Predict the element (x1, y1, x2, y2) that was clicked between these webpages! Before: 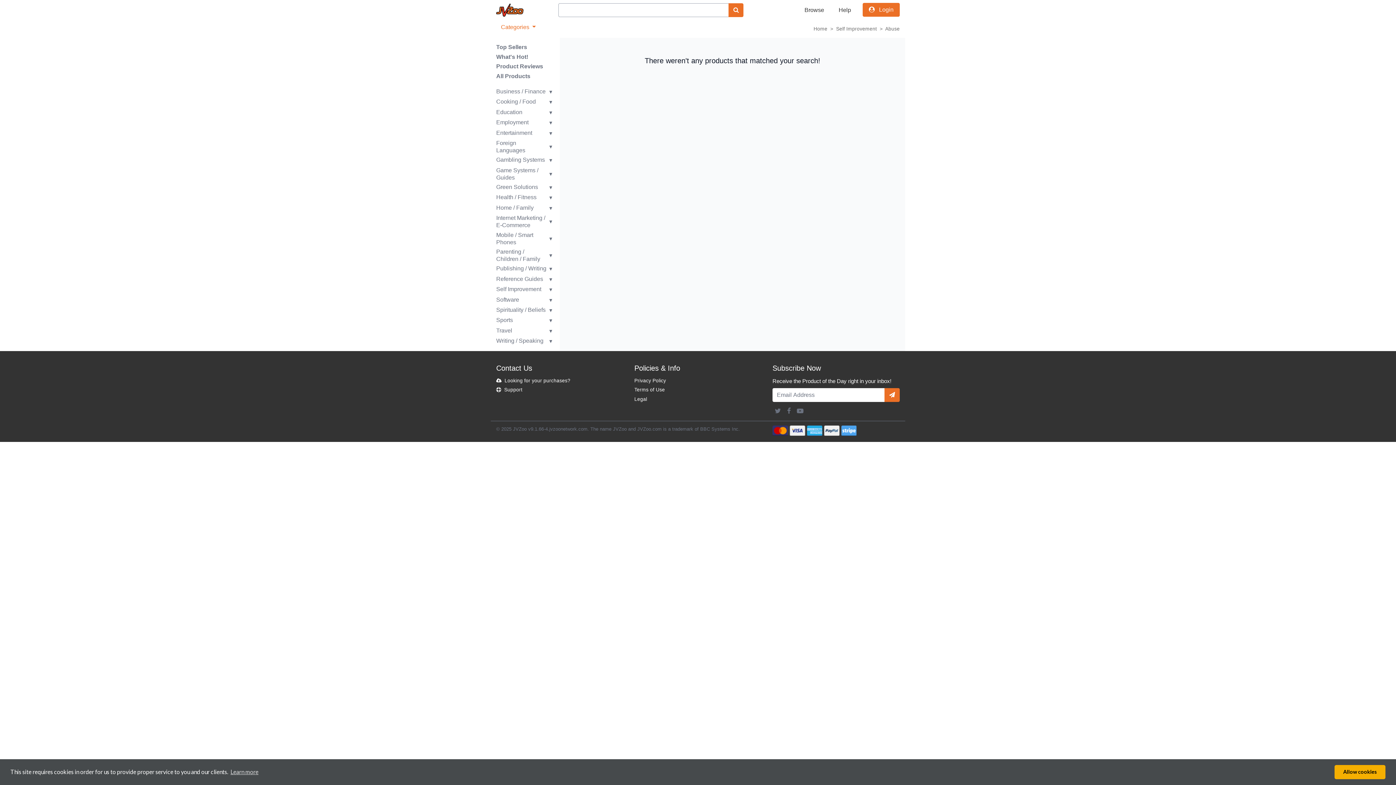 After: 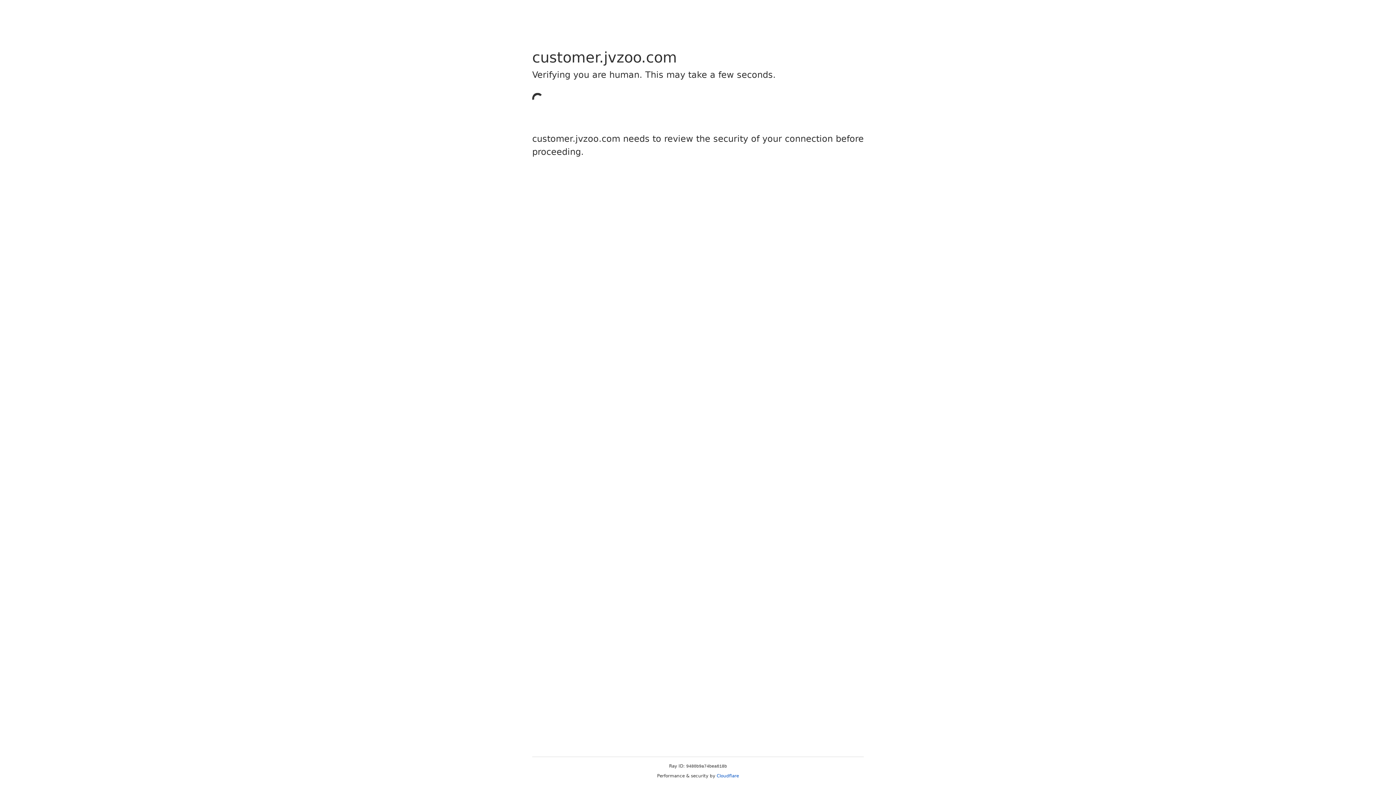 Action: bbox: (504, 378, 570, 383) label: Looking for your purchases?